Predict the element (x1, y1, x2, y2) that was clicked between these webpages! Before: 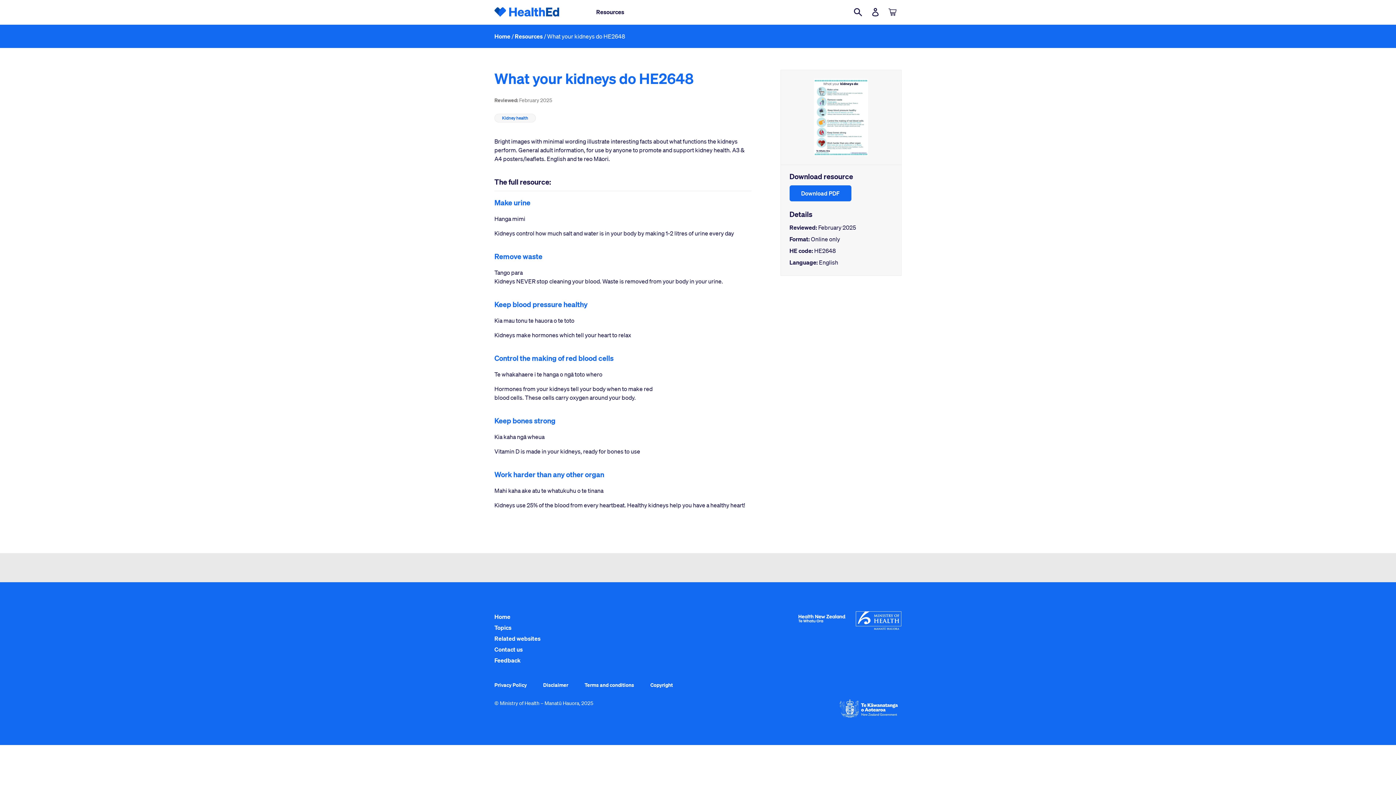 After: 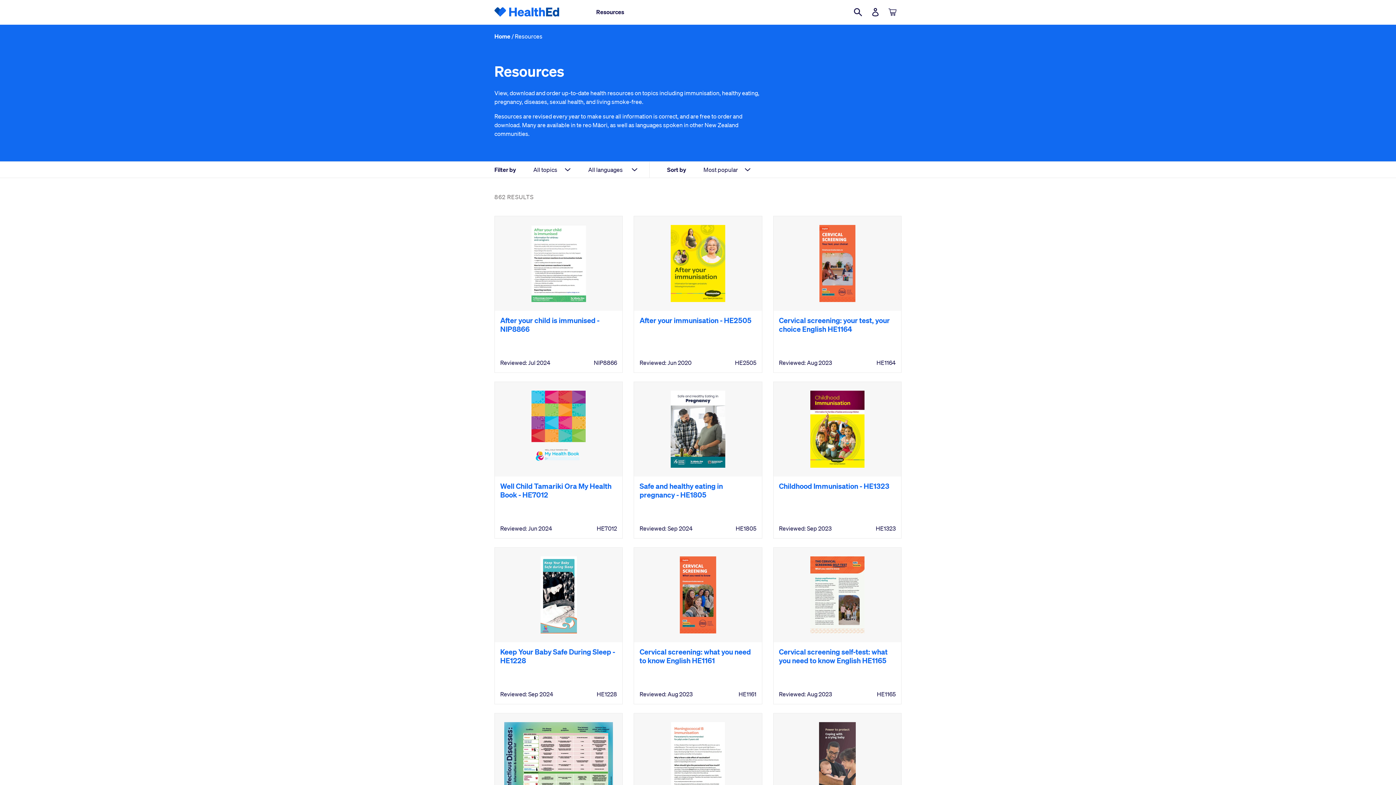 Action: bbox: (596, 7, 624, 16) label: Resources